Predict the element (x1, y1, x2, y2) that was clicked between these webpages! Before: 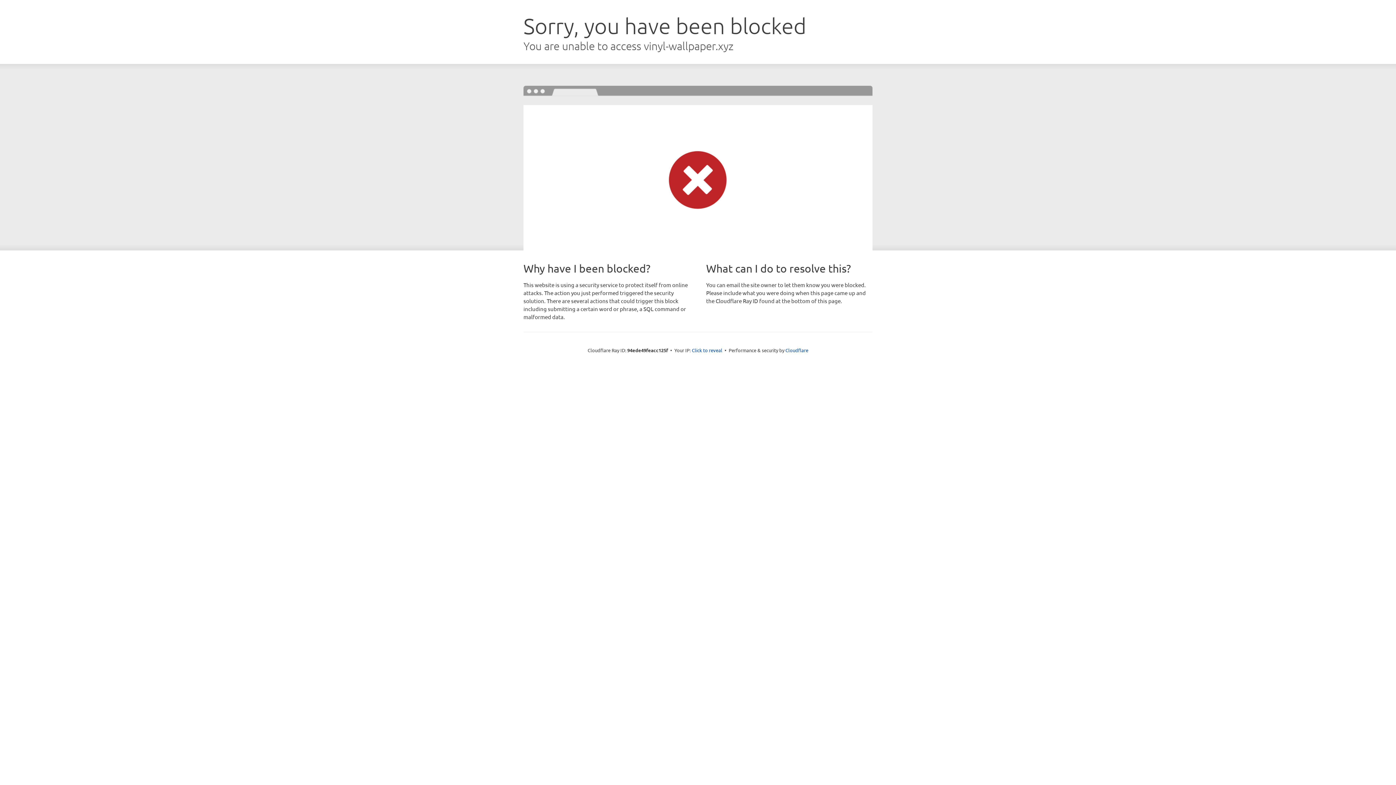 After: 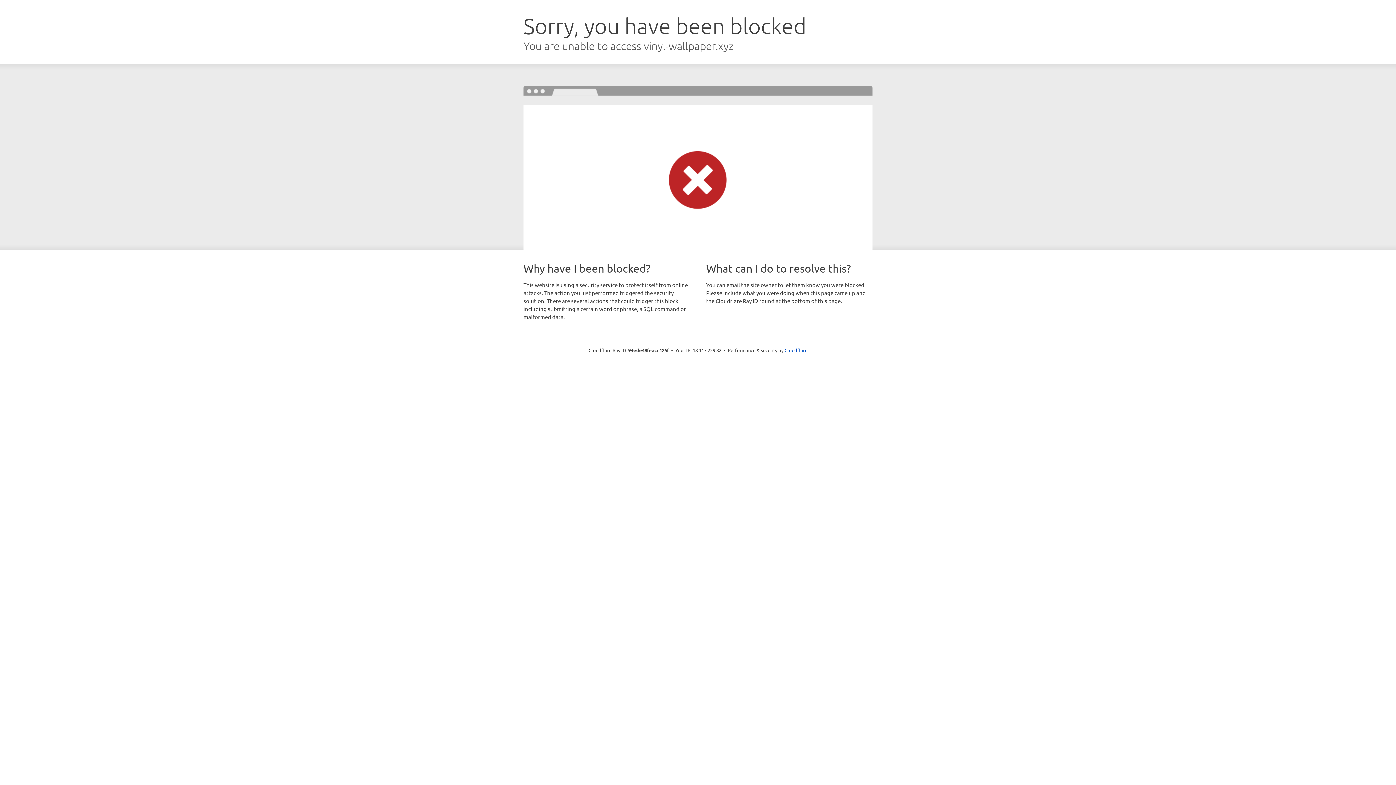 Action: bbox: (692, 346, 722, 353) label: Click to reveal